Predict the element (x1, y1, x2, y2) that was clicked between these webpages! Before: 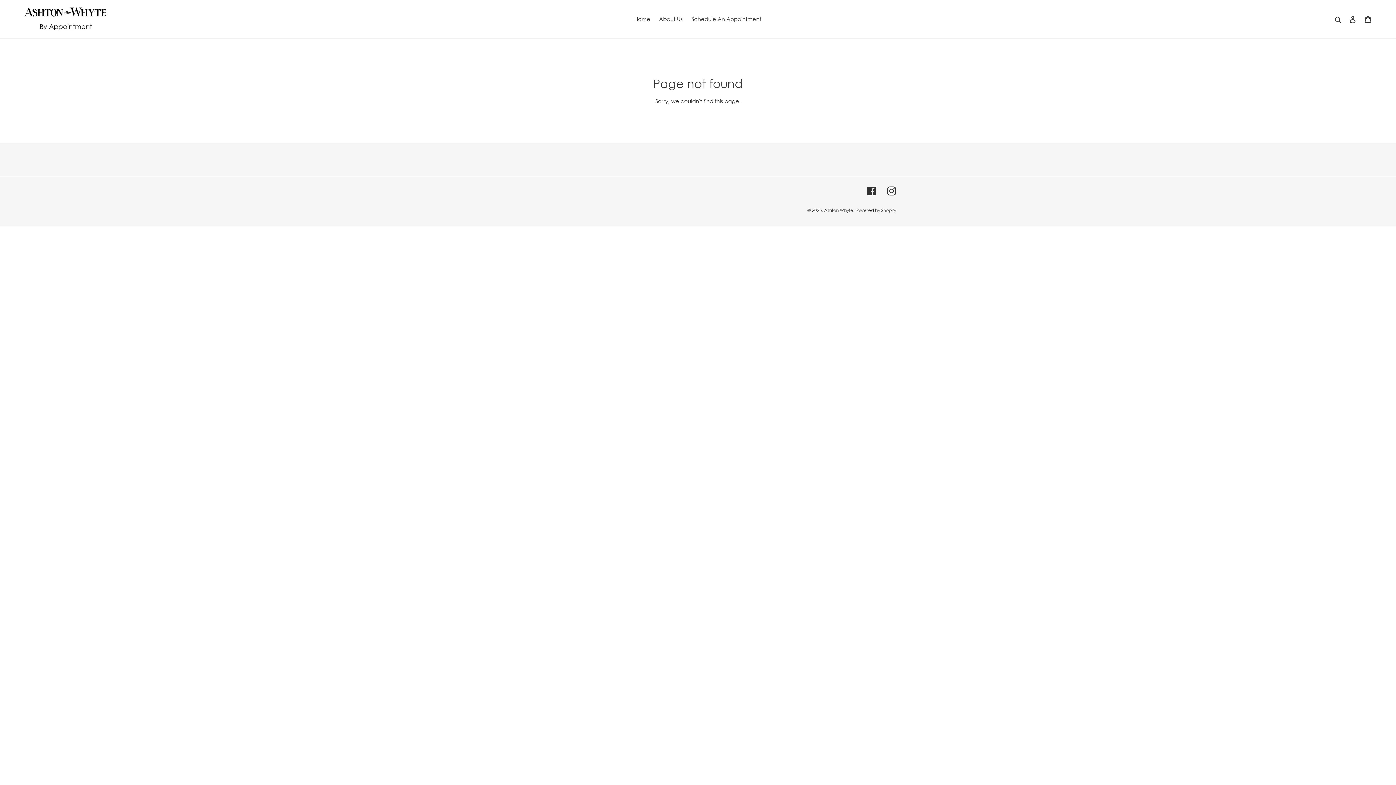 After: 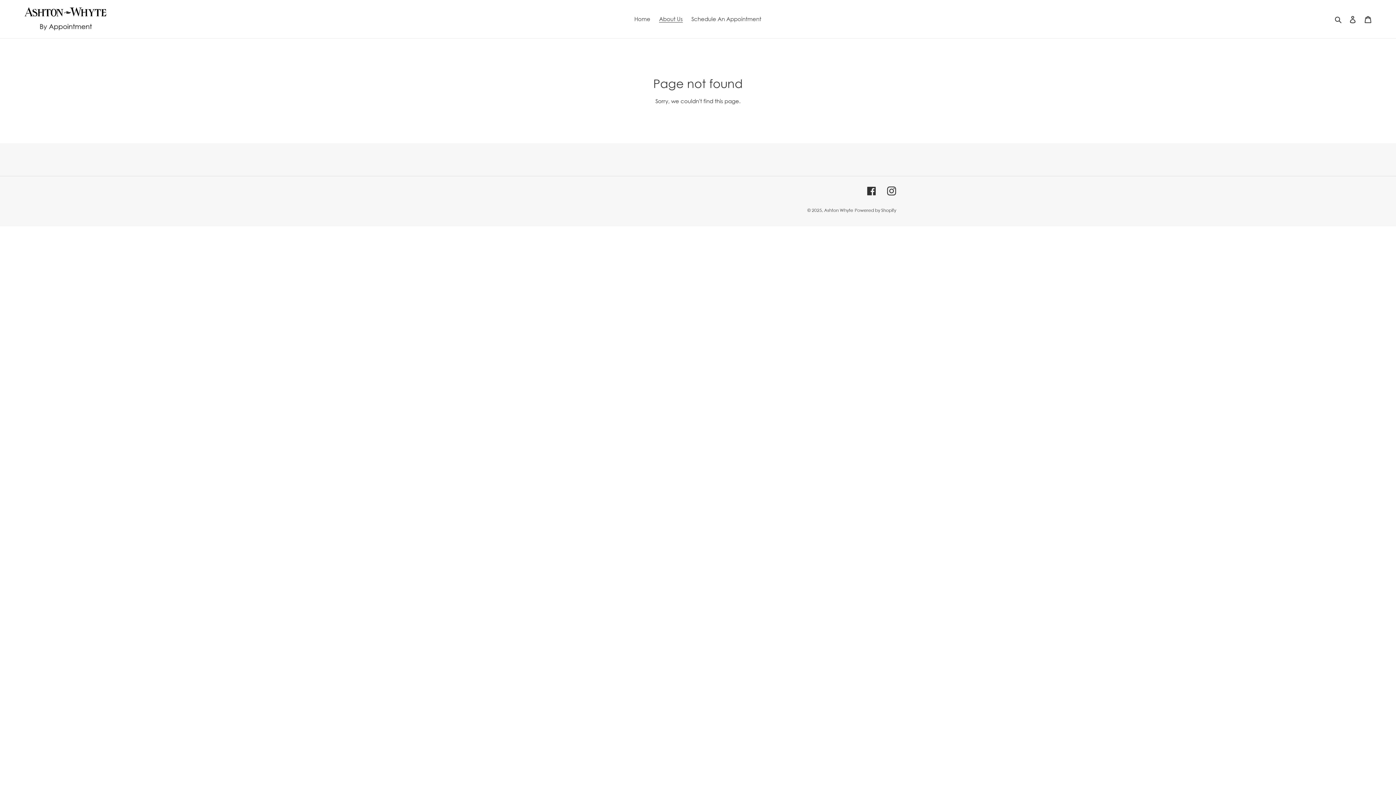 Action: label: About Us bbox: (655, 13, 686, 24)